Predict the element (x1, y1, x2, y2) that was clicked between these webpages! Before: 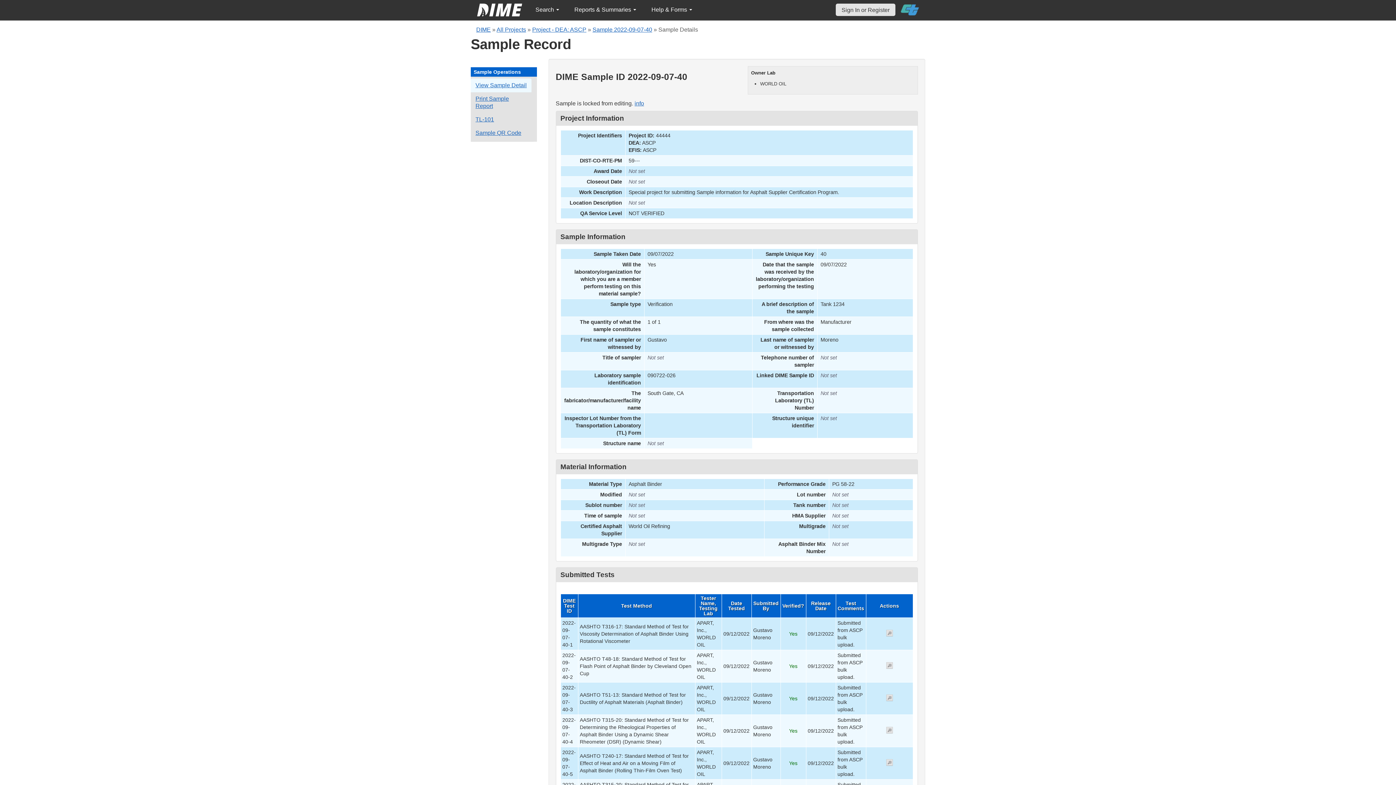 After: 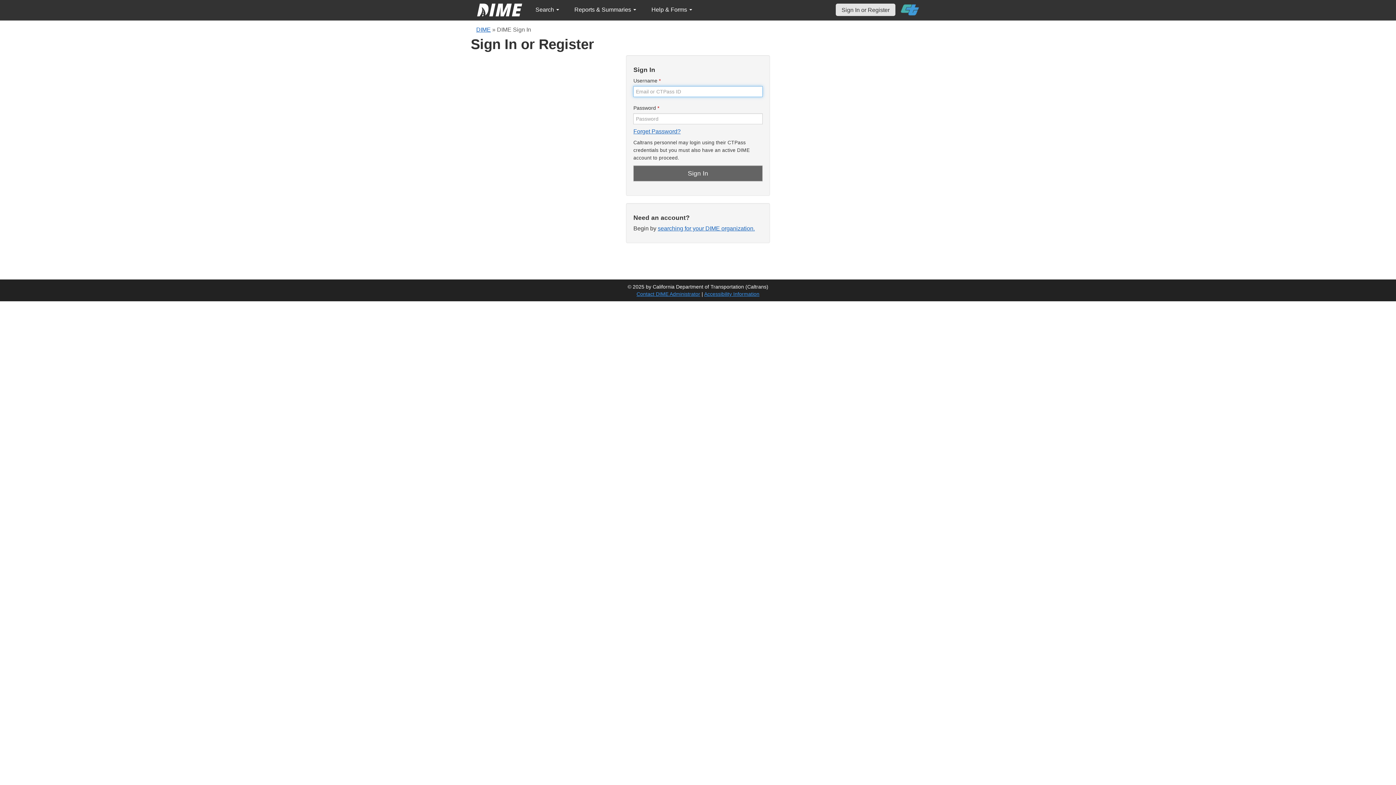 Action: bbox: (836, 3, 895, 16) label: Sign In or Register